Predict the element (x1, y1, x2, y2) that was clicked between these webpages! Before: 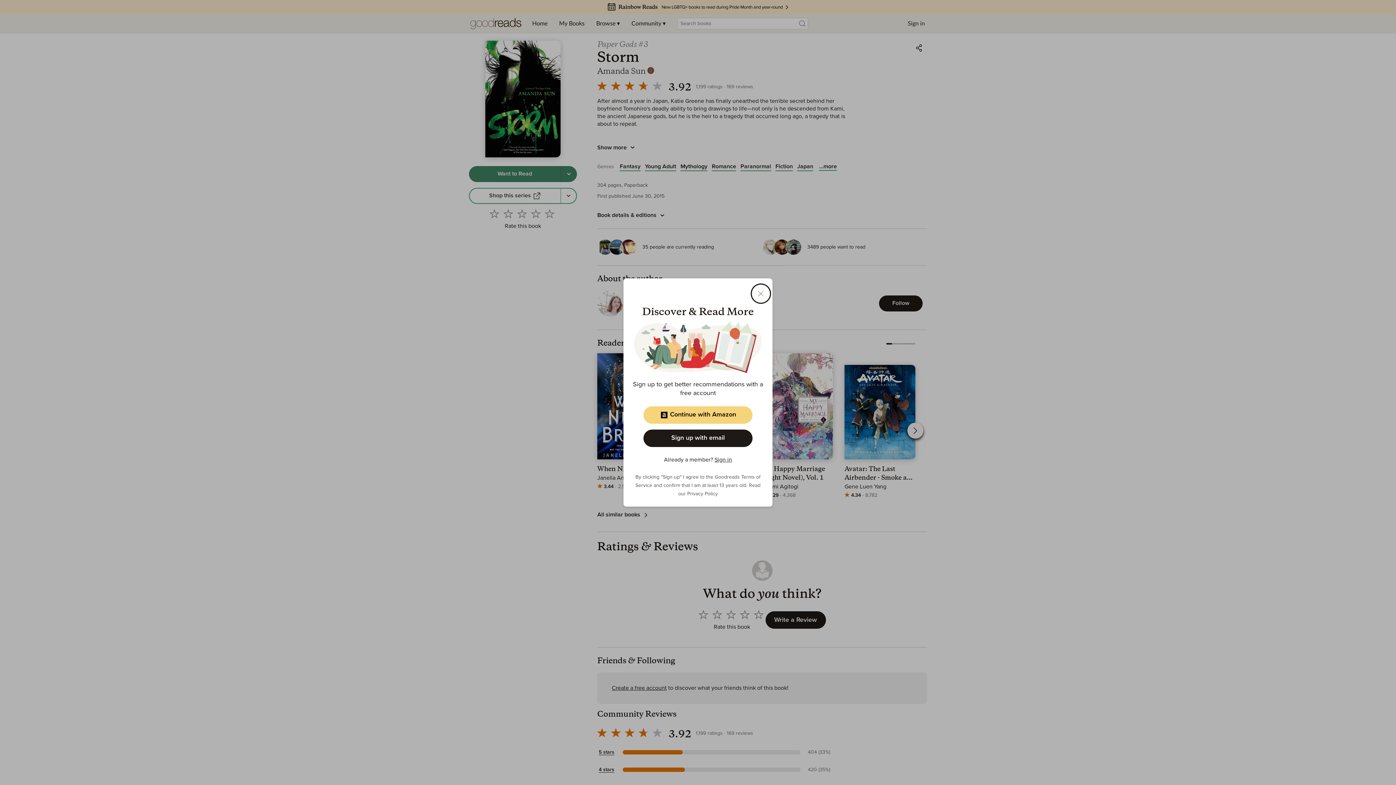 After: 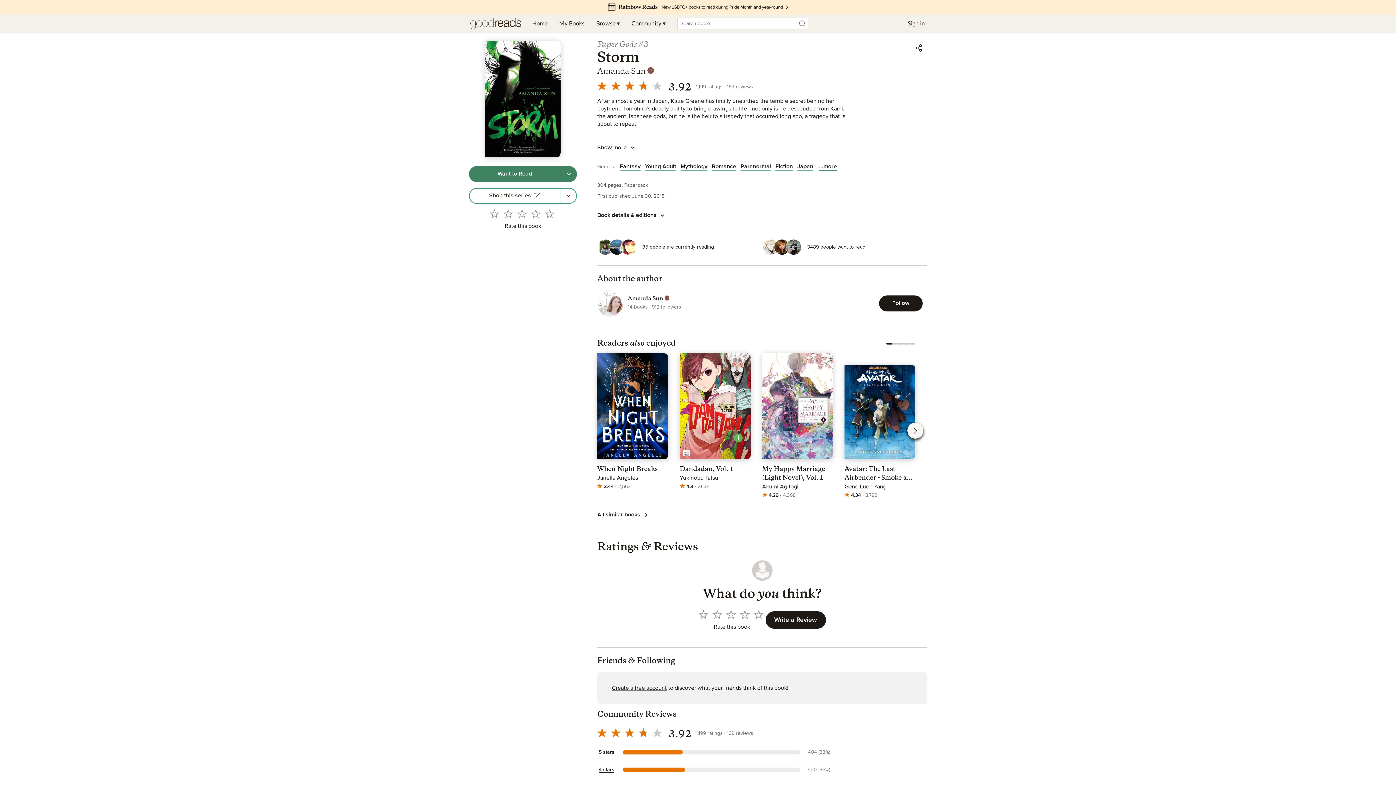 Action: label: Close bbox: (753, 285, 769, 301)